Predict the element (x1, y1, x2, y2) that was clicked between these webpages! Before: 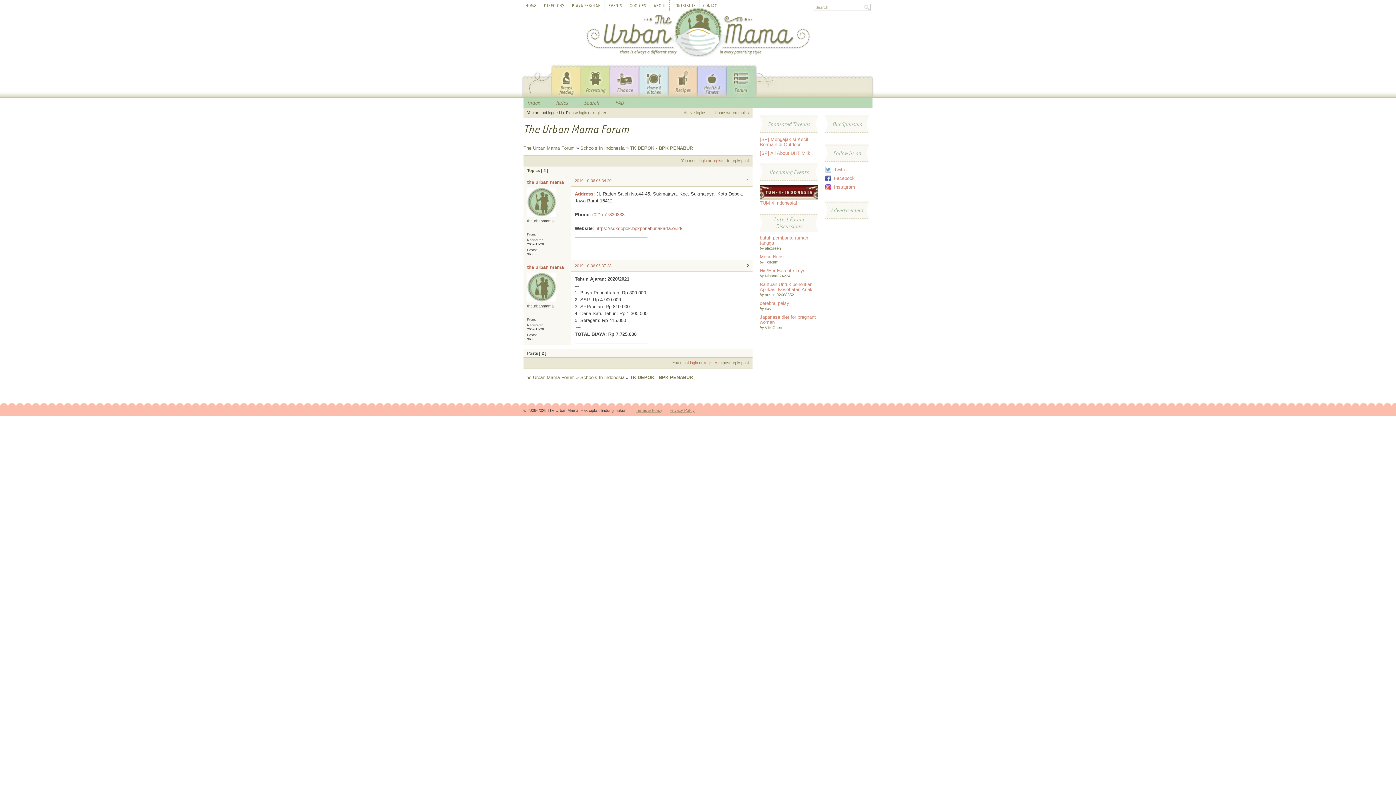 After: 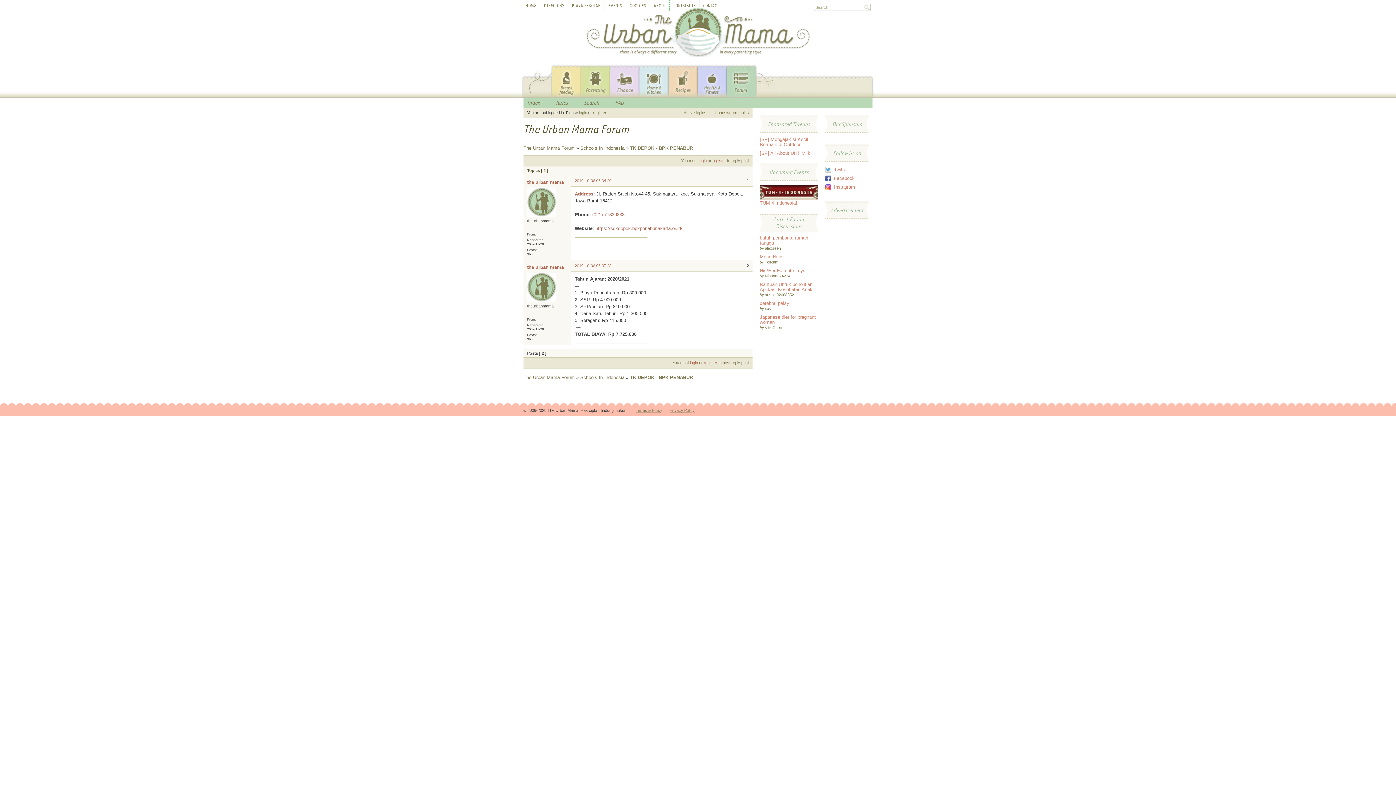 Action: label: (021) 77830333 bbox: (592, 212, 624, 217)